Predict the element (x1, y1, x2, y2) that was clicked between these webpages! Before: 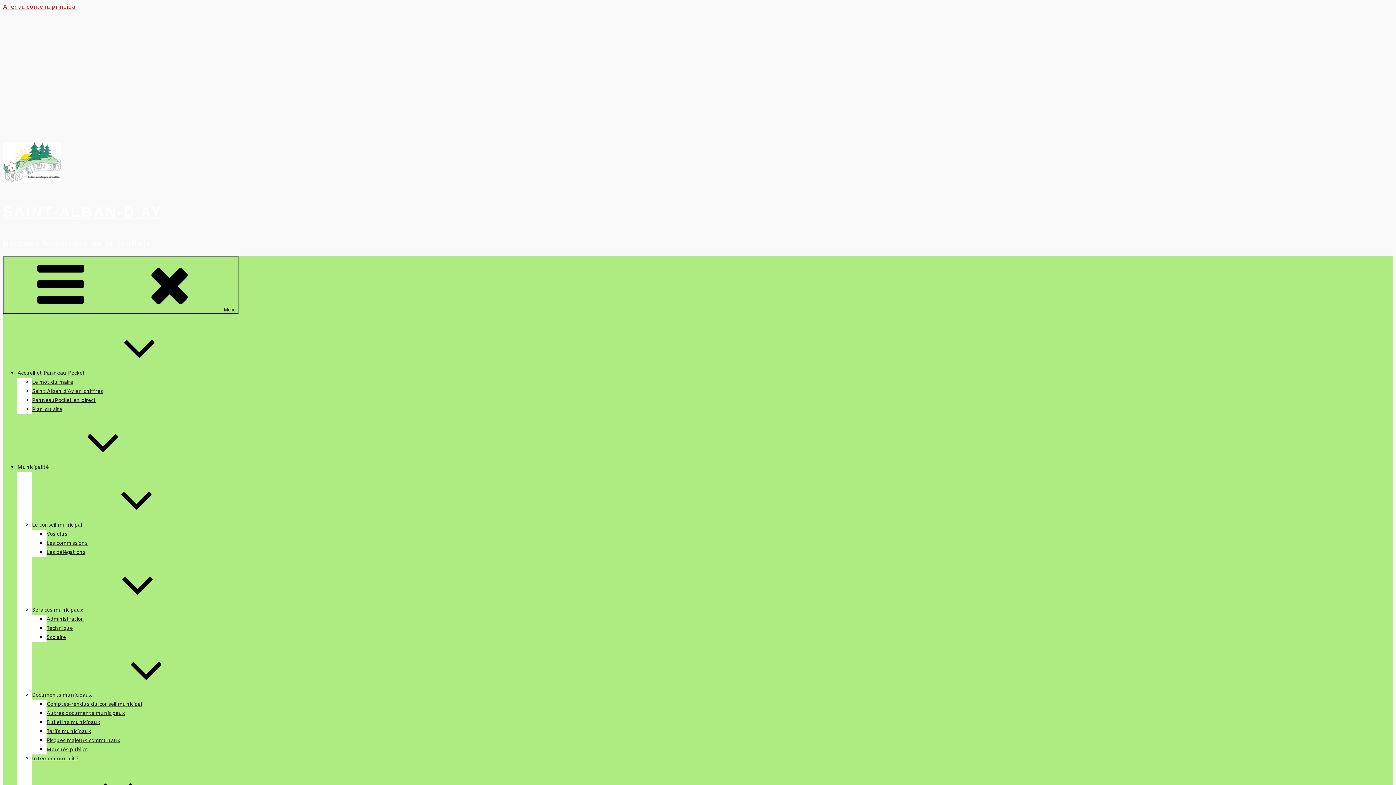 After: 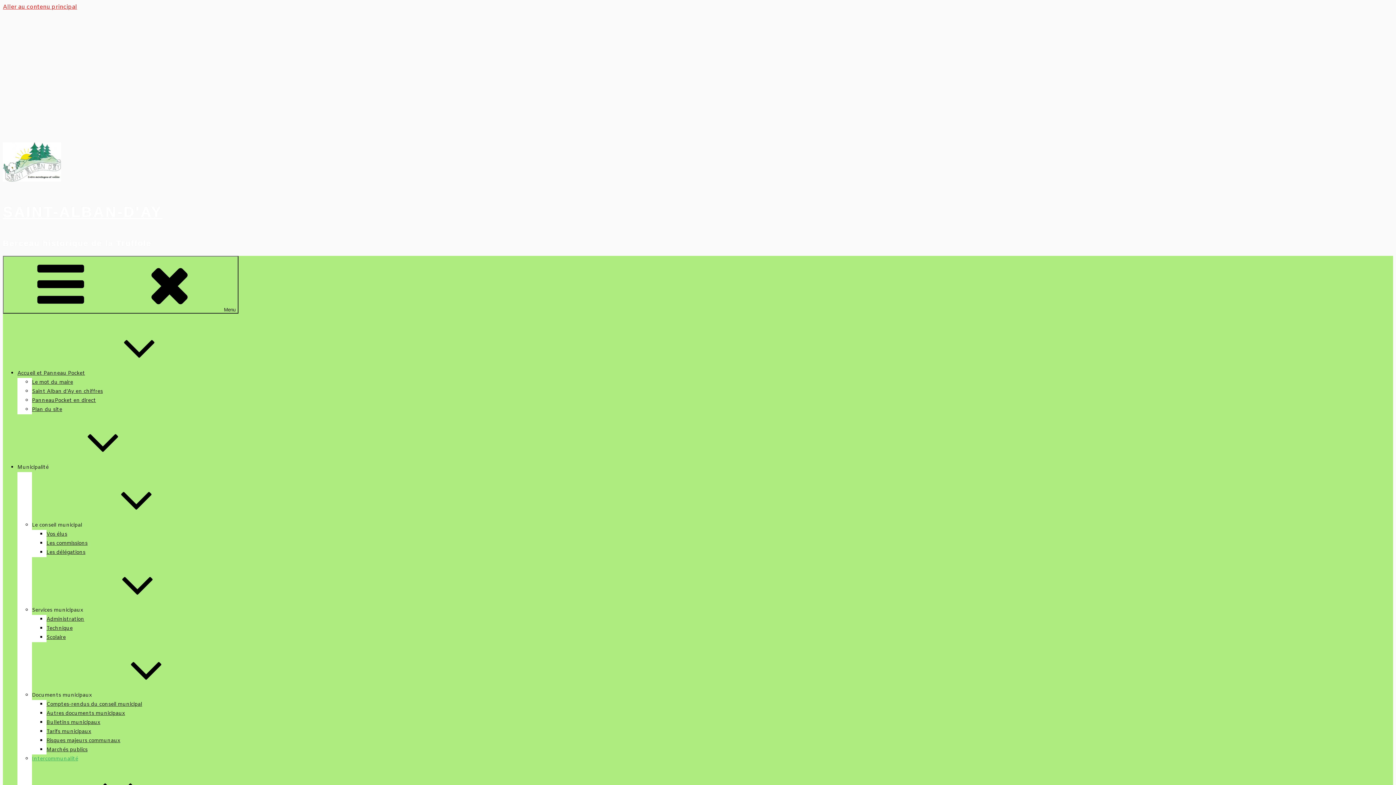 Action: bbox: (32, 756, 78, 762) label: Intercommunalité